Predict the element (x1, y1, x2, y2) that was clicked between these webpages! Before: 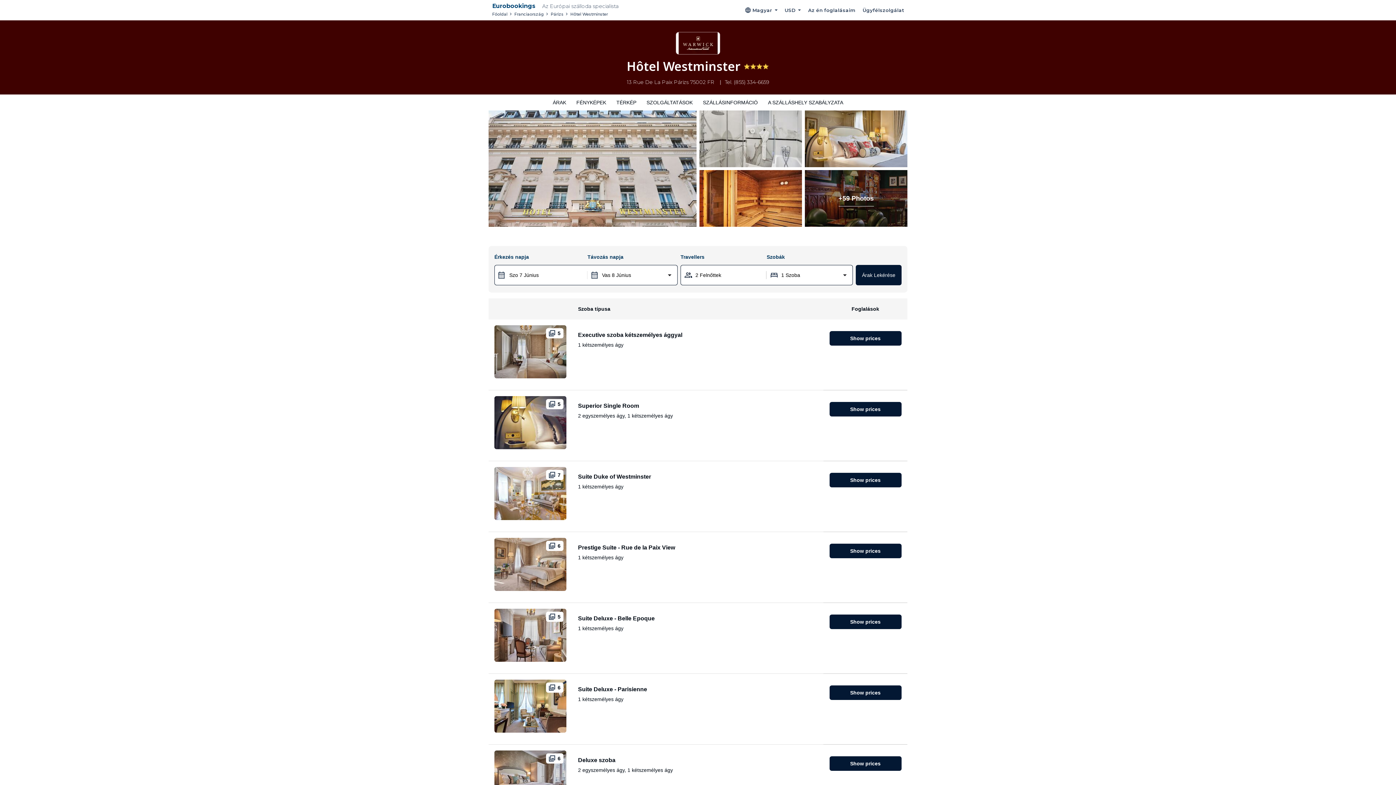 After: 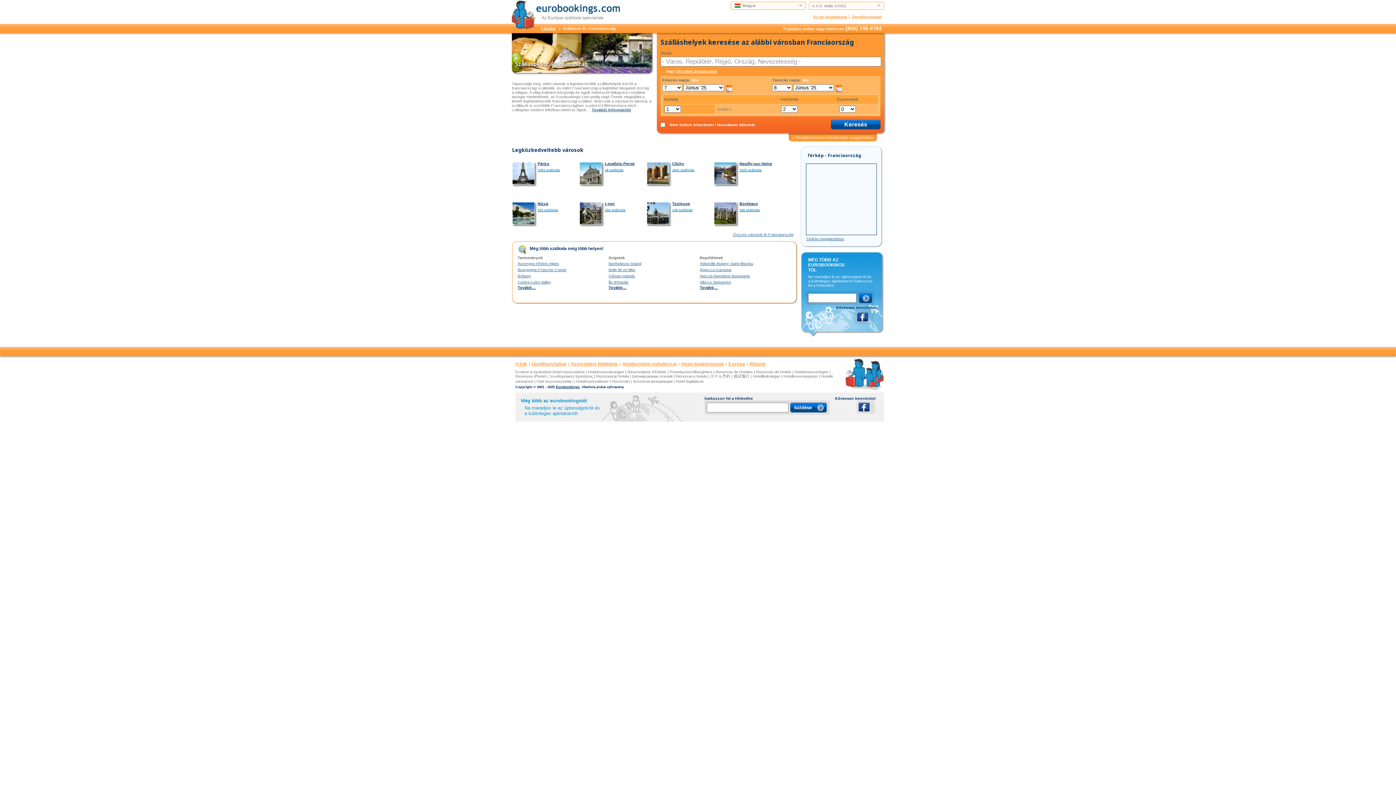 Action: label: Franciaország bbox: (514, 11, 544, 16)